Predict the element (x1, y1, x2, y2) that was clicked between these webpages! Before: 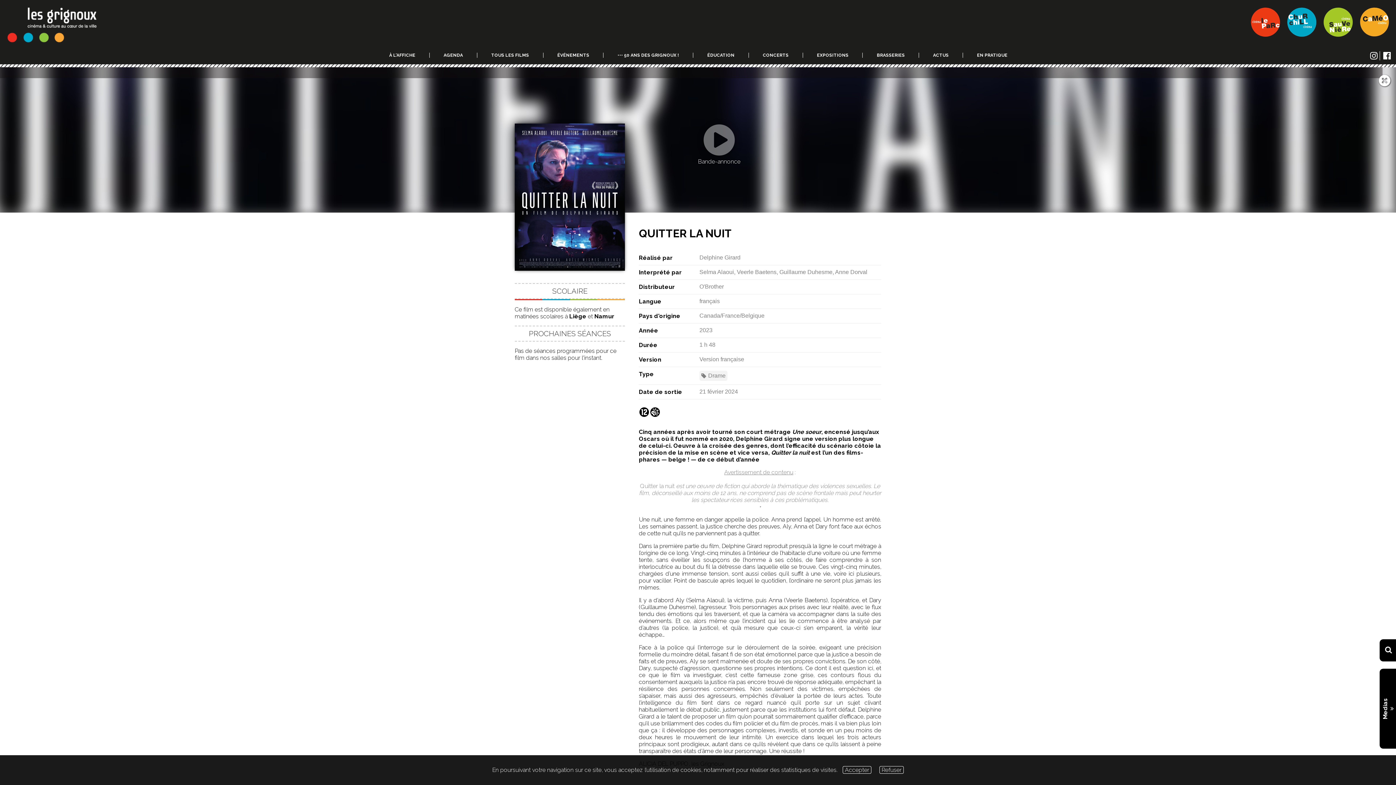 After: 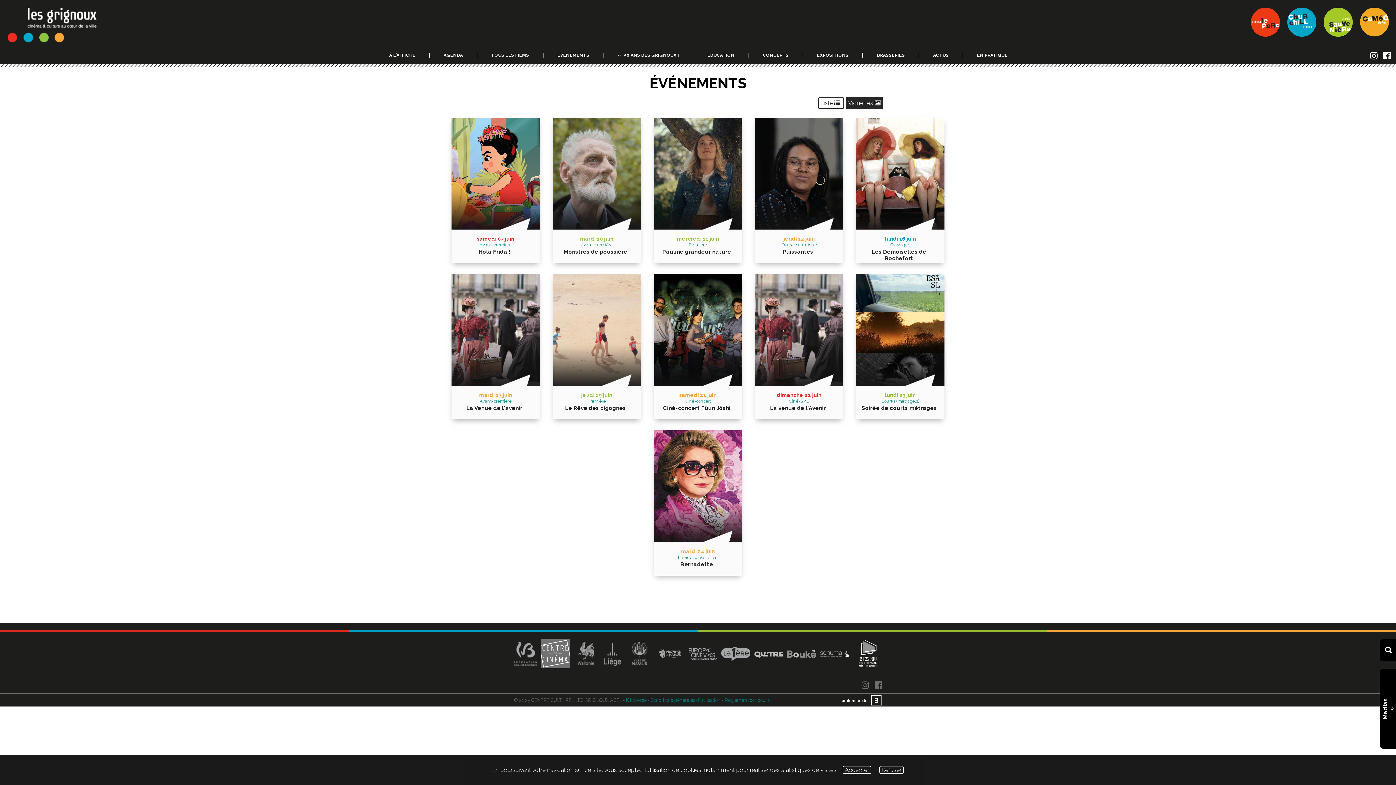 Action: label: ÉVÉNEMENTS bbox: (557, 52, 589, 57)